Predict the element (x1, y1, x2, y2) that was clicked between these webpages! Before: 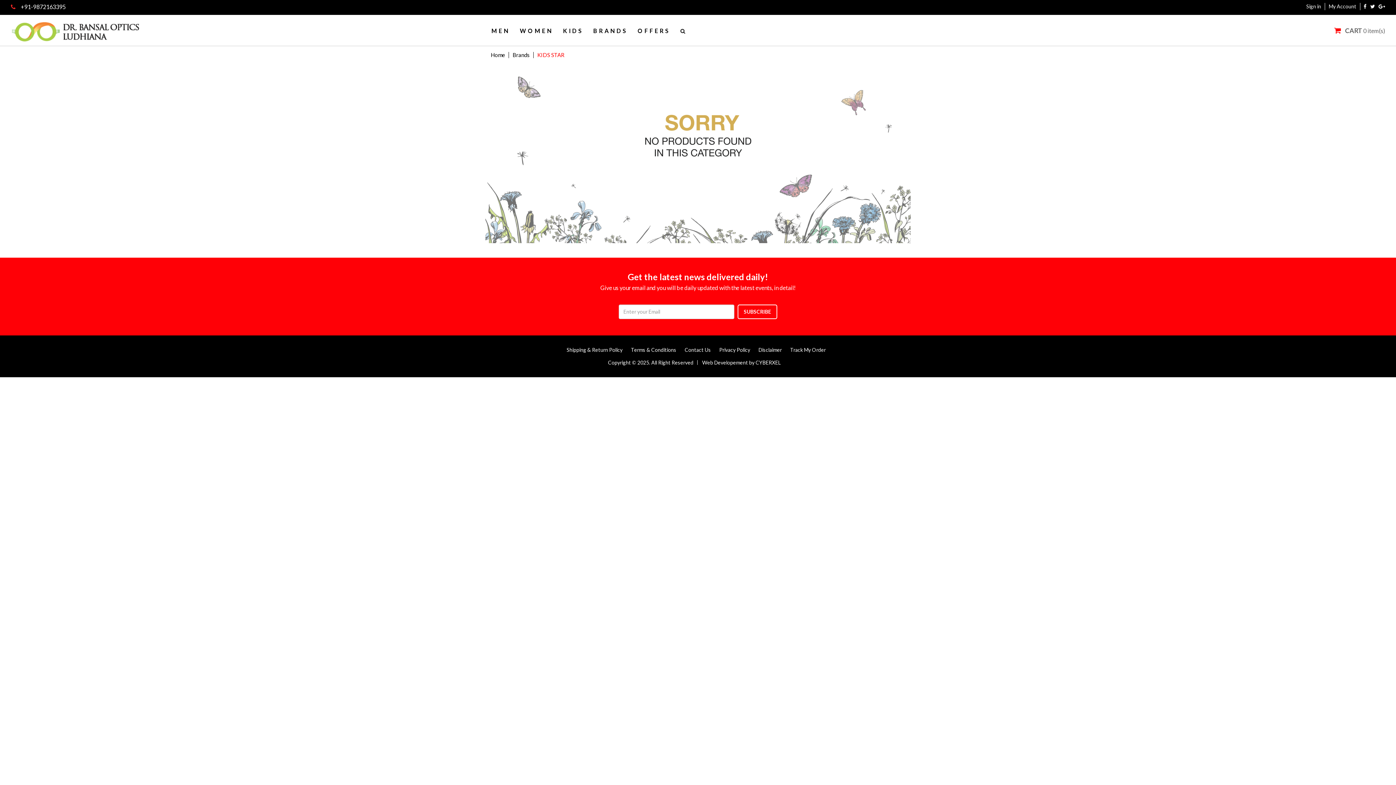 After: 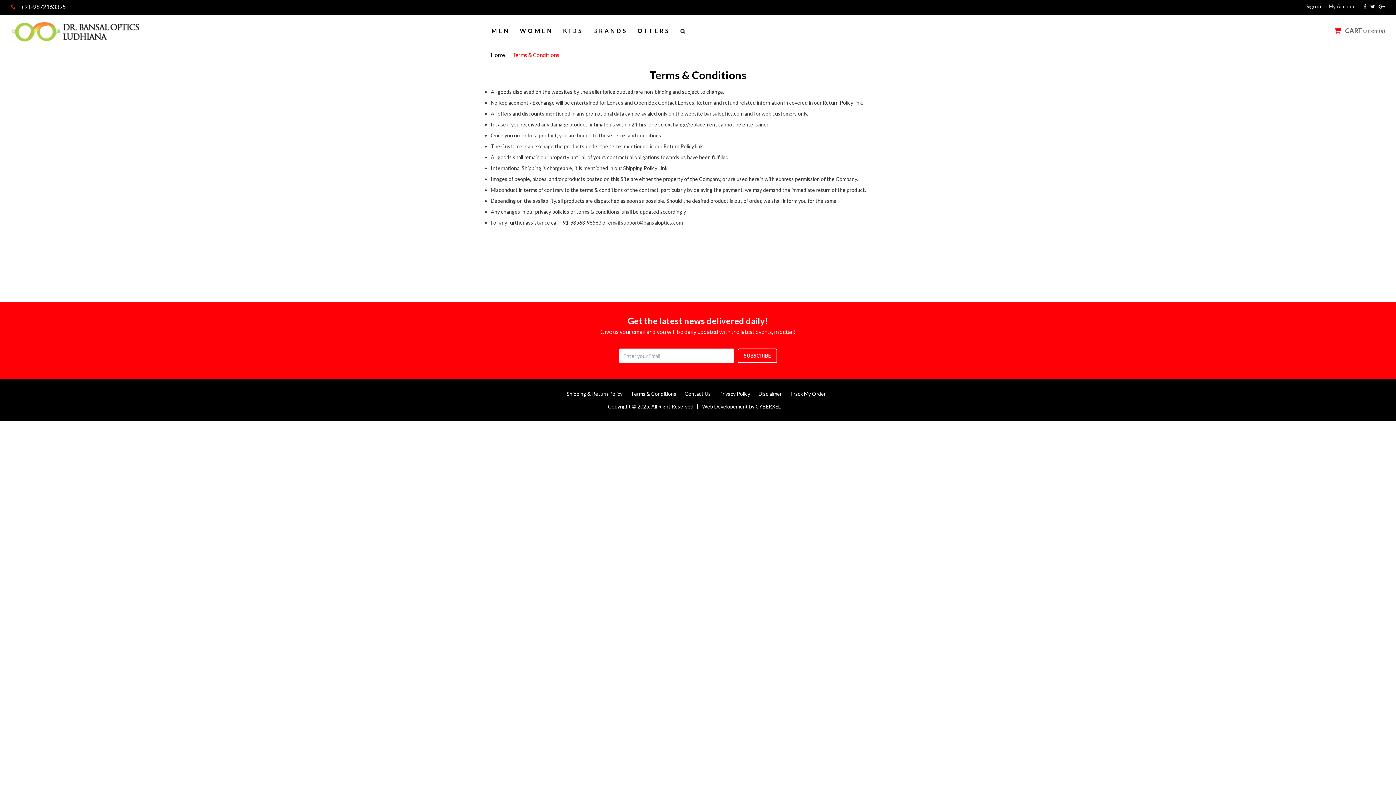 Action: bbox: (631, 346, 676, 353) label: Terms & Conditions